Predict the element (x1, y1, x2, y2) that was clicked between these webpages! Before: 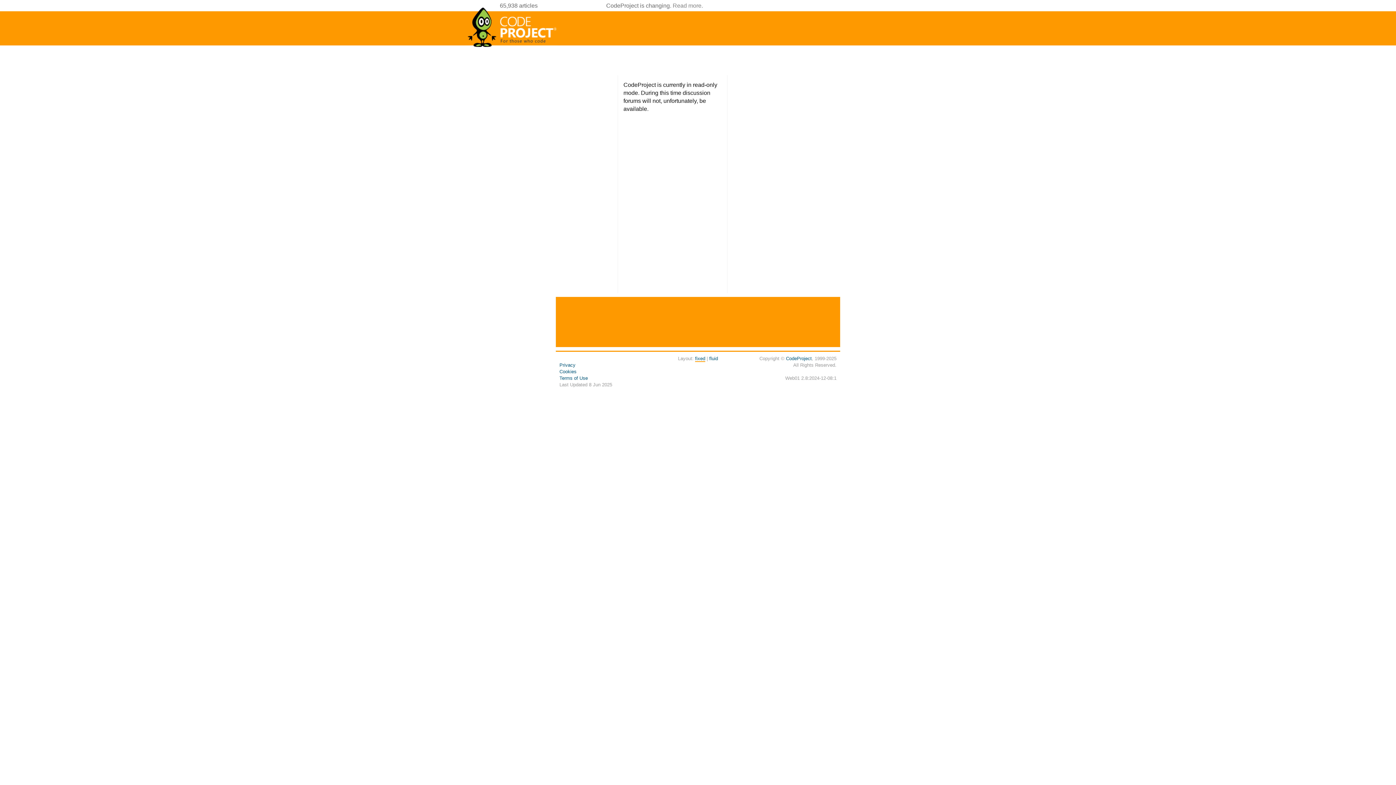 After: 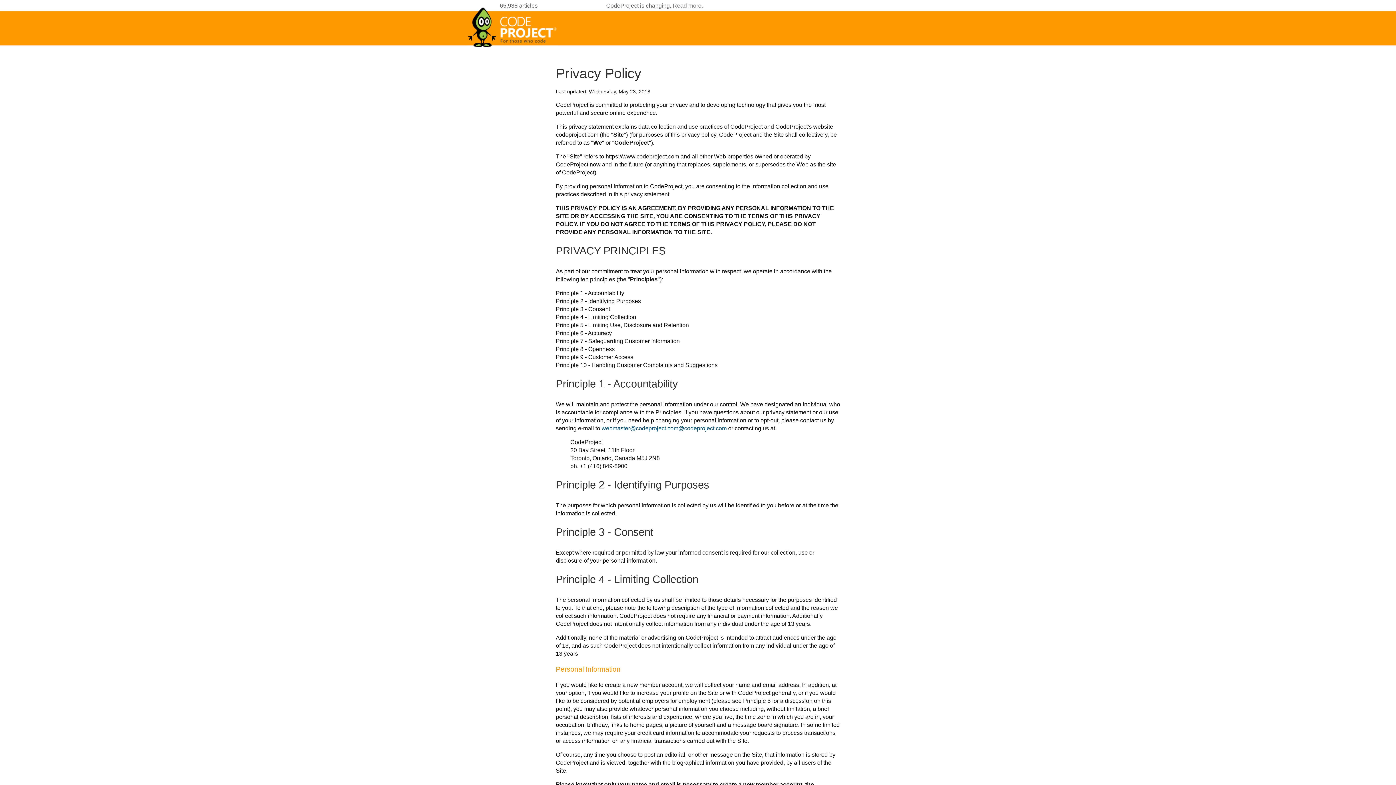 Action: label: Privacy bbox: (559, 362, 575, 368)